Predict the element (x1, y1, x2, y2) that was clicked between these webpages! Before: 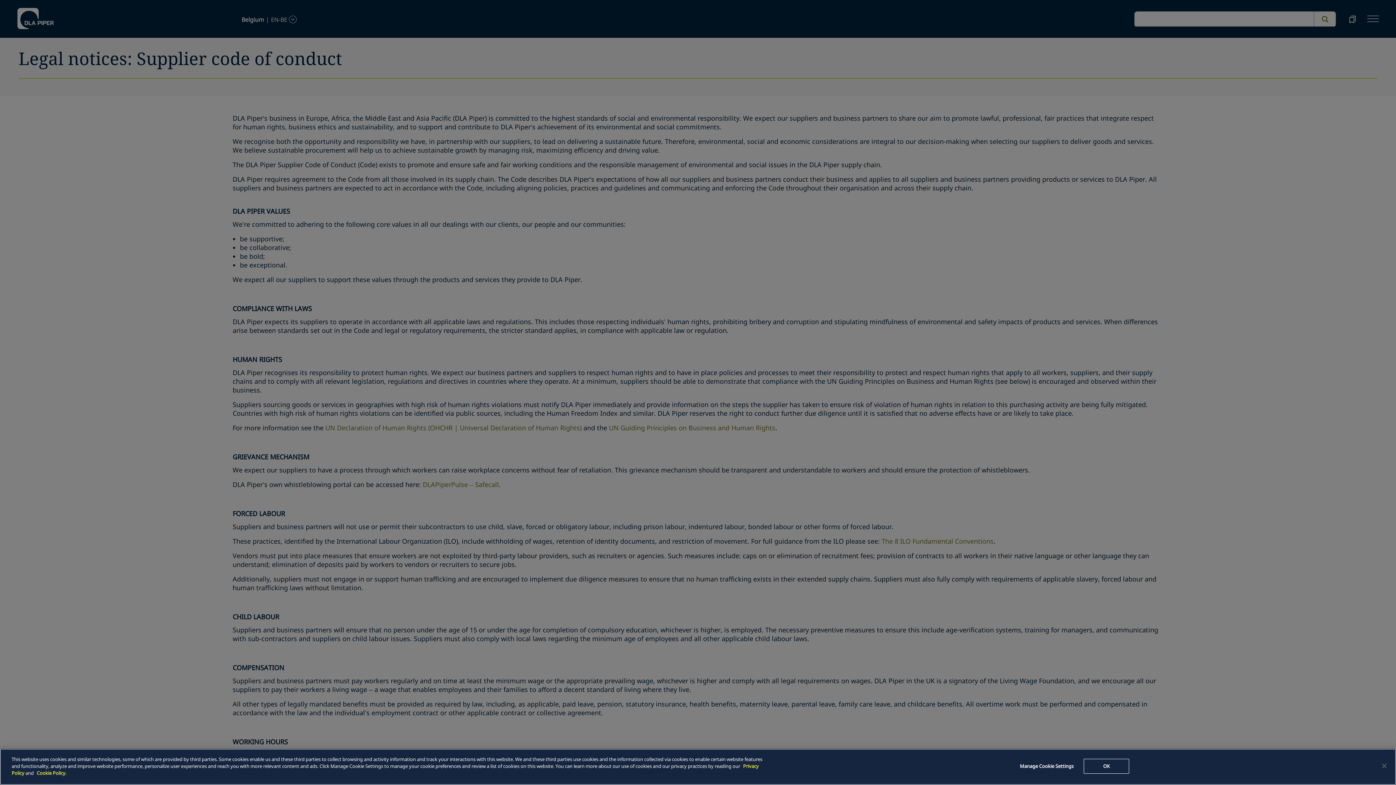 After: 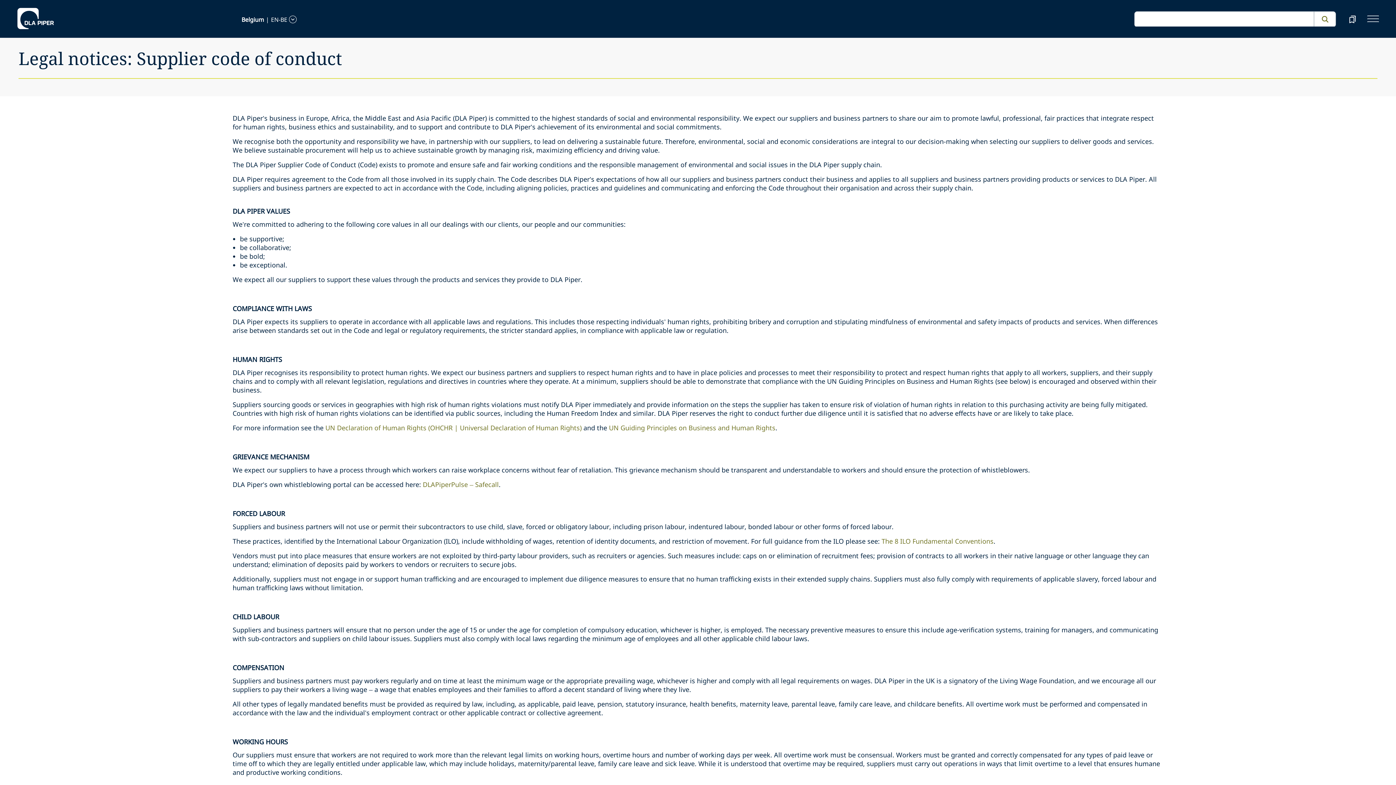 Action: bbox: (1376, 758, 1392, 774) label: Close